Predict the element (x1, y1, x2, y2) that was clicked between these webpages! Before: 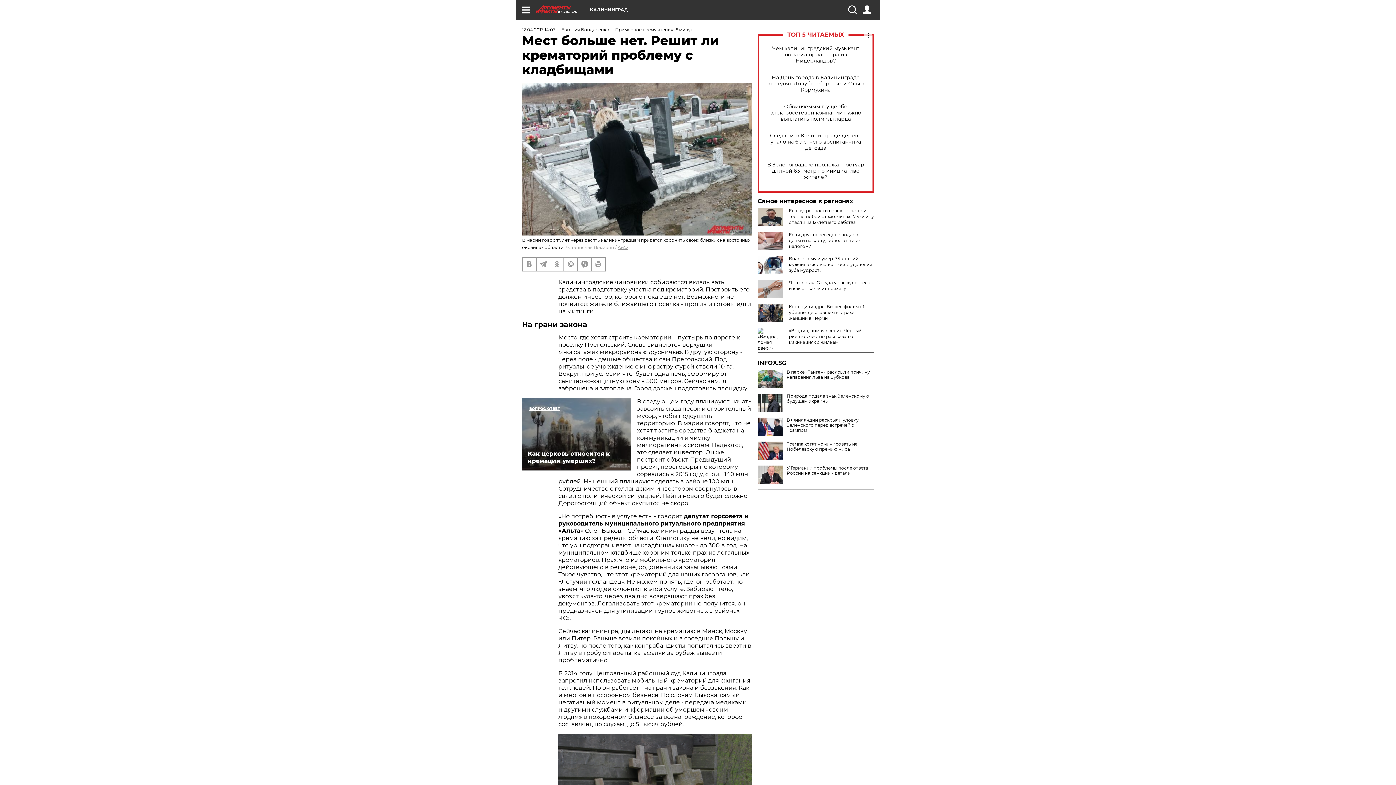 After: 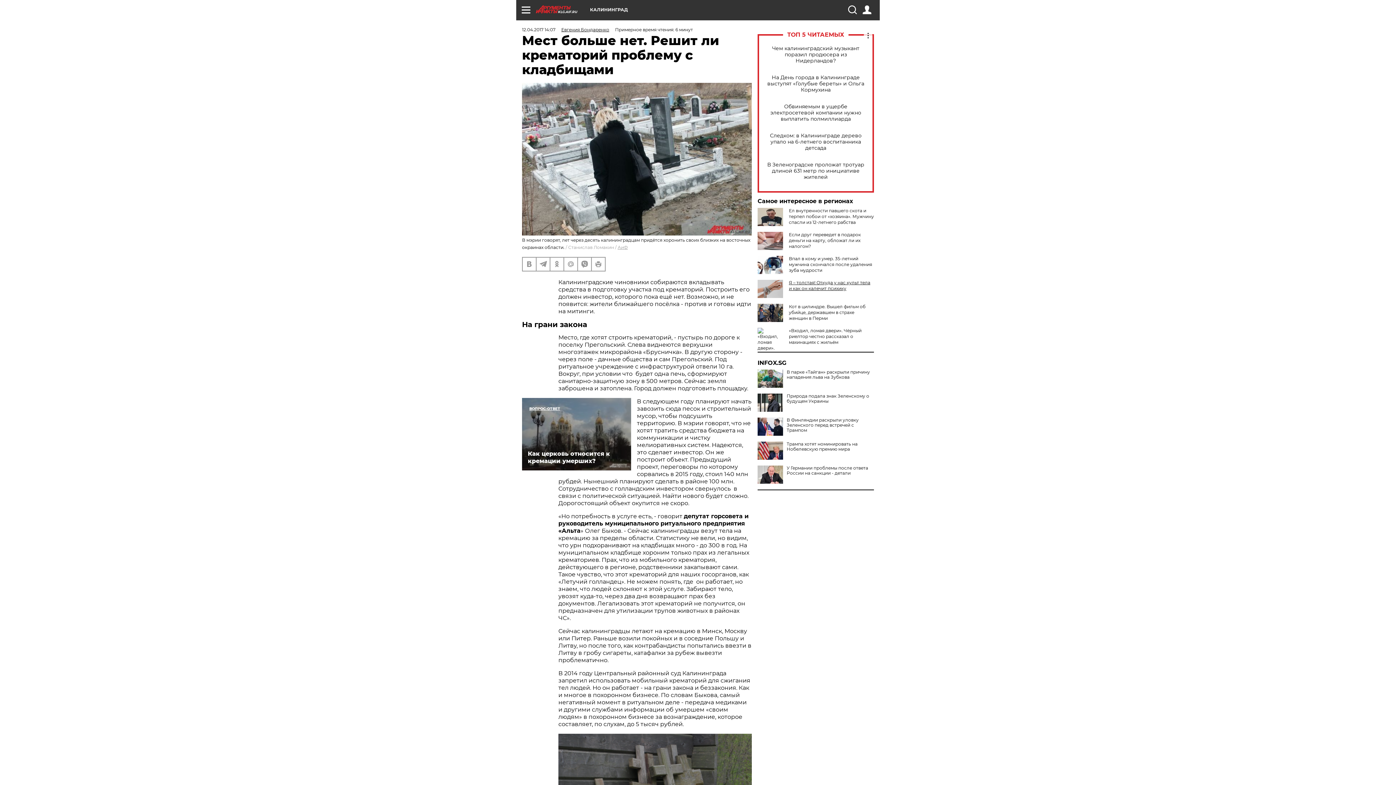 Action: label: Я – толстая! Откуда у нас культ тела и как он калечит психику bbox: (789, 280, 870, 291)